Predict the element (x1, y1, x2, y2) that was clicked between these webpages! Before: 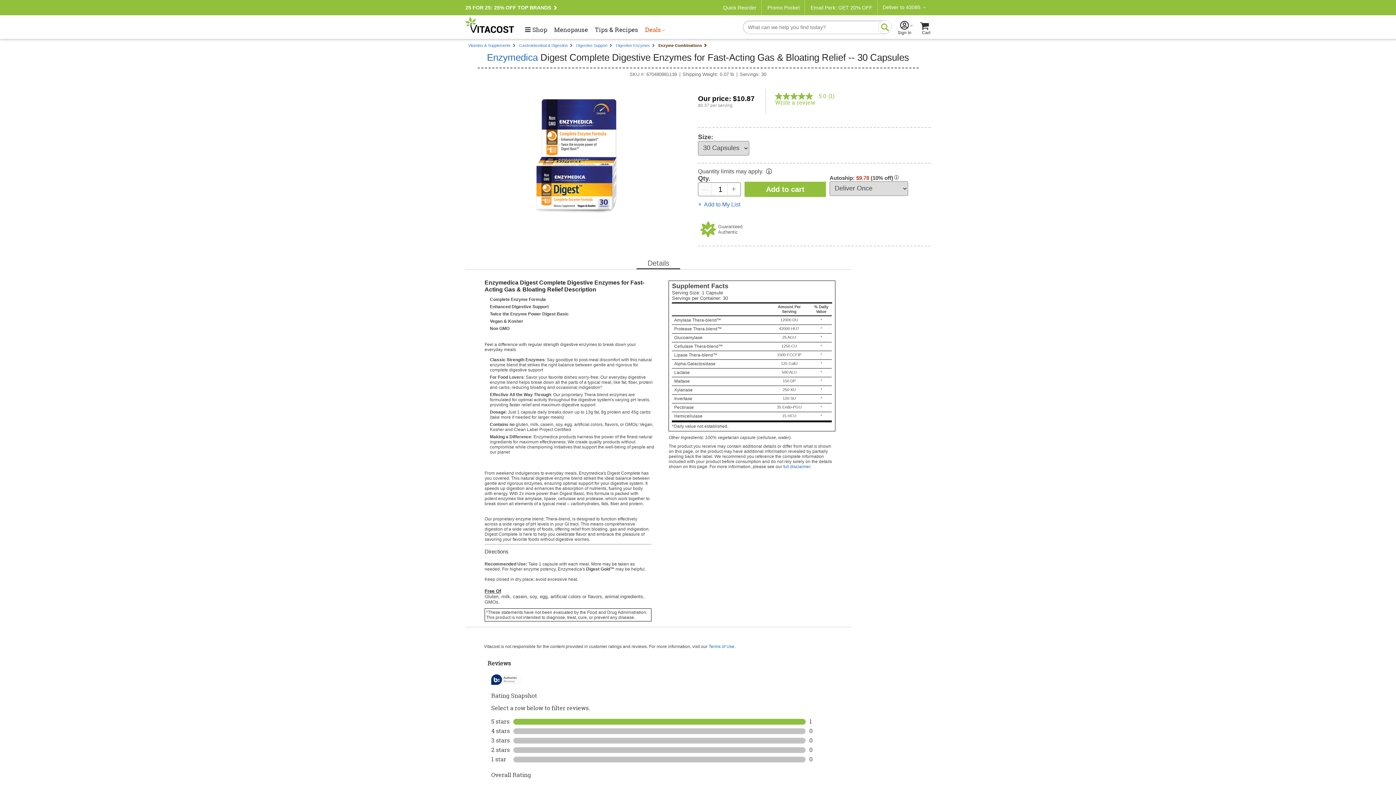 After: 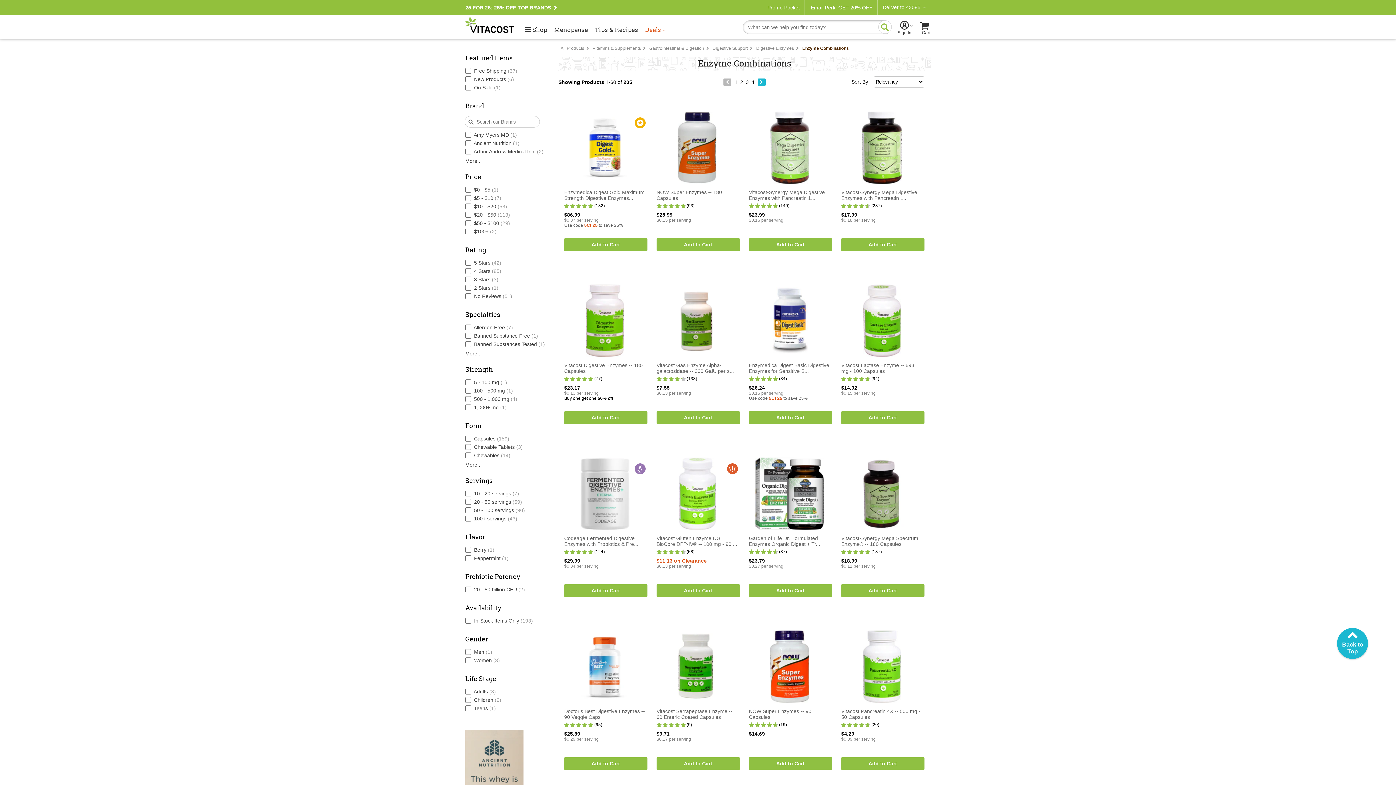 Action: bbox: (658, 43, 708, 47) label: Enzyme Combinations